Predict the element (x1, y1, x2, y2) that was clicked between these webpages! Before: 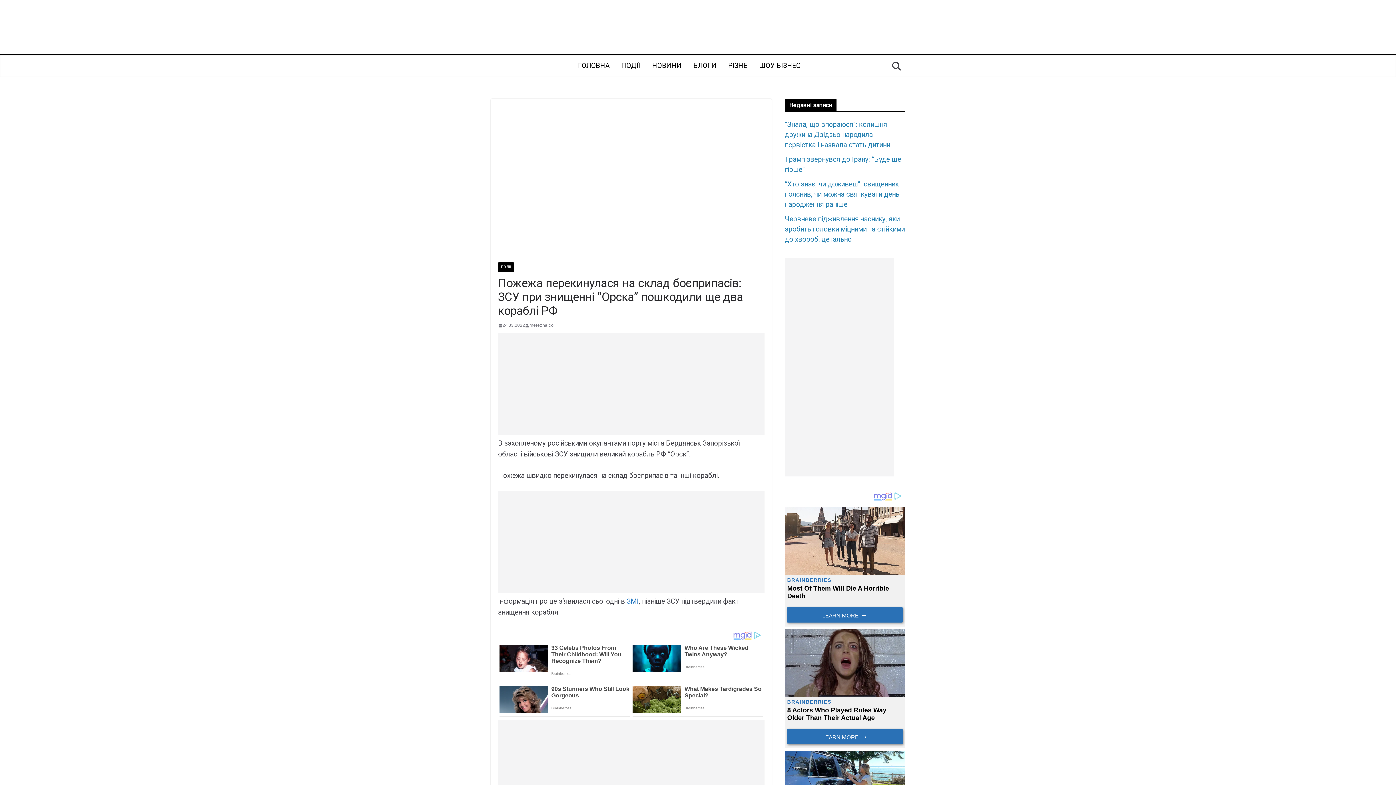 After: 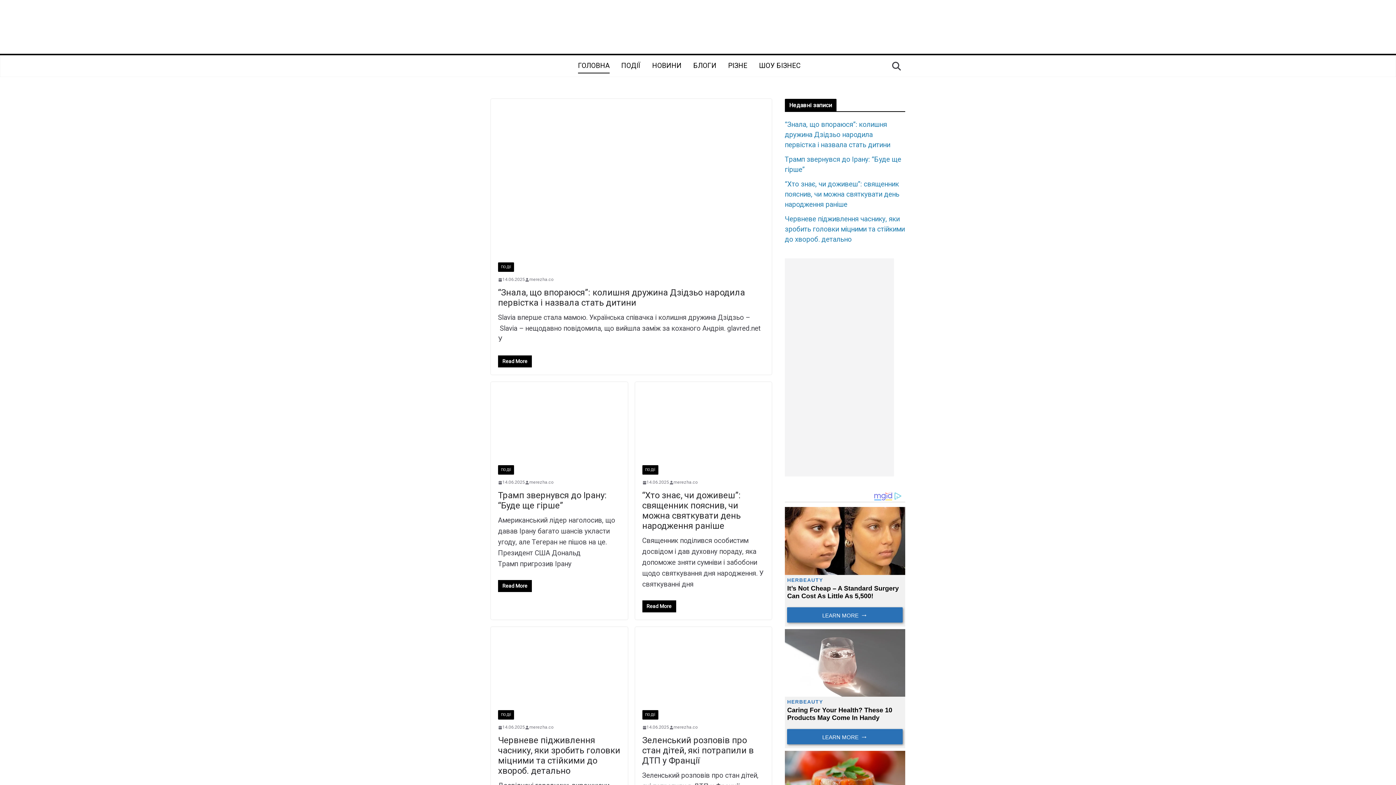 Action: label: ГОЛОВНА bbox: (578, 58, 609, 73)